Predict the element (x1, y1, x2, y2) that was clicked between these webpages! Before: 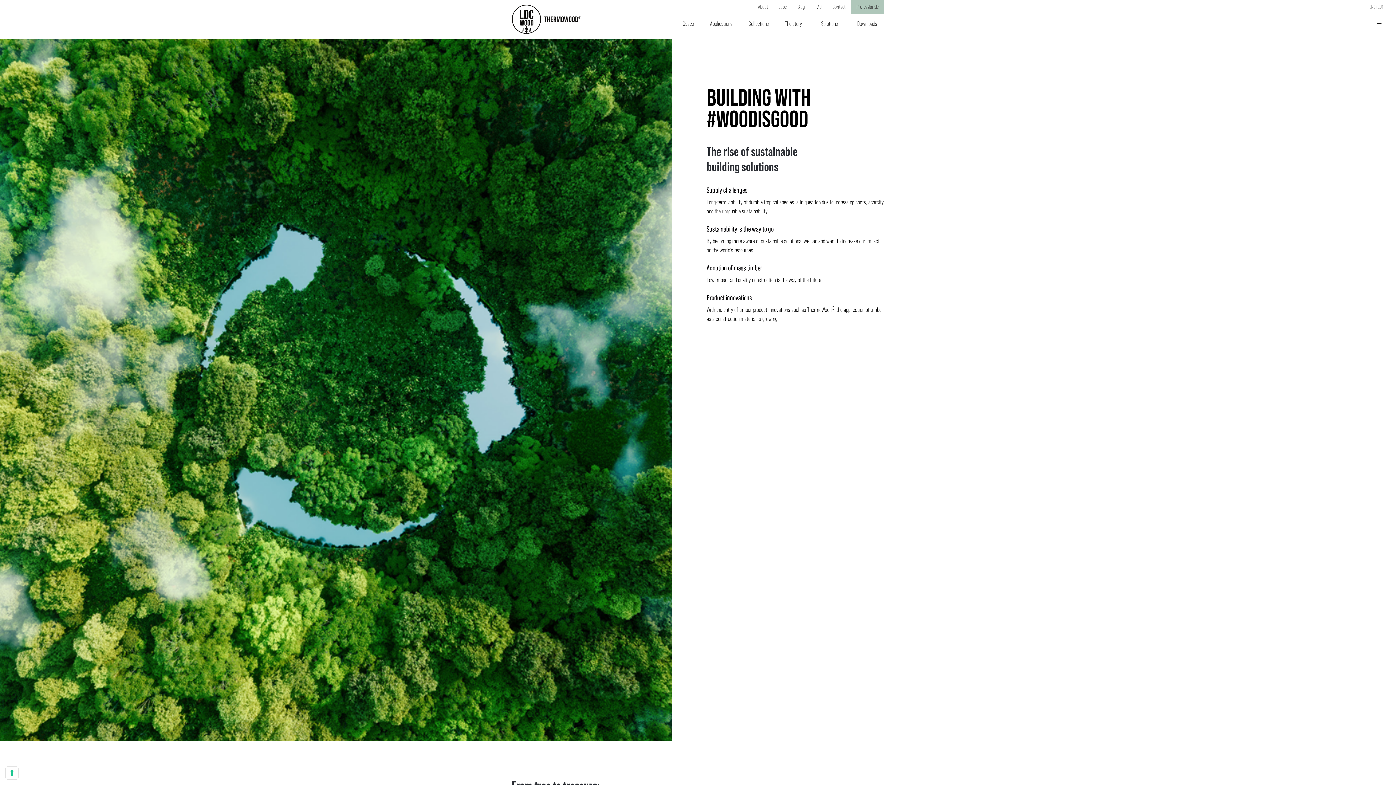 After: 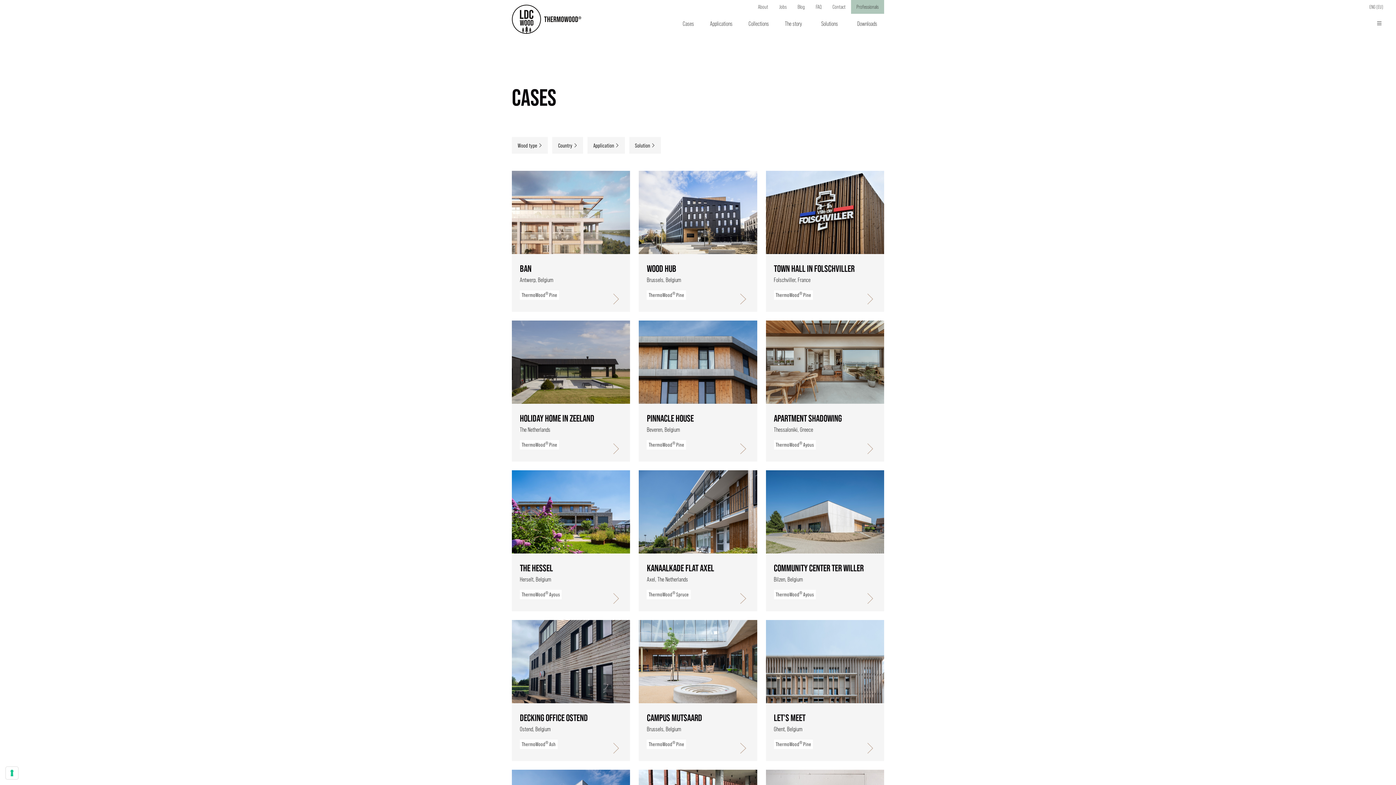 Action: bbox: (675, 13, 701, 33) label: Cases